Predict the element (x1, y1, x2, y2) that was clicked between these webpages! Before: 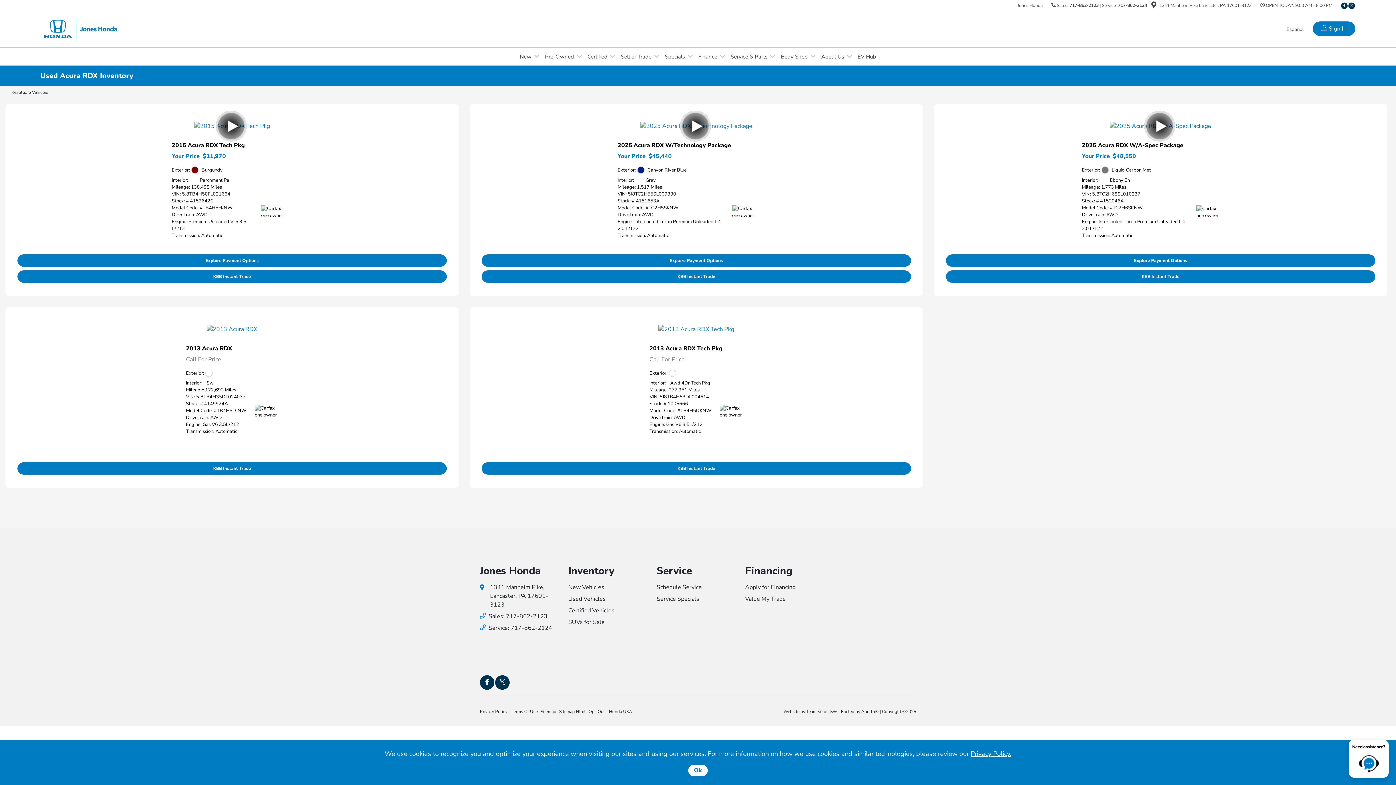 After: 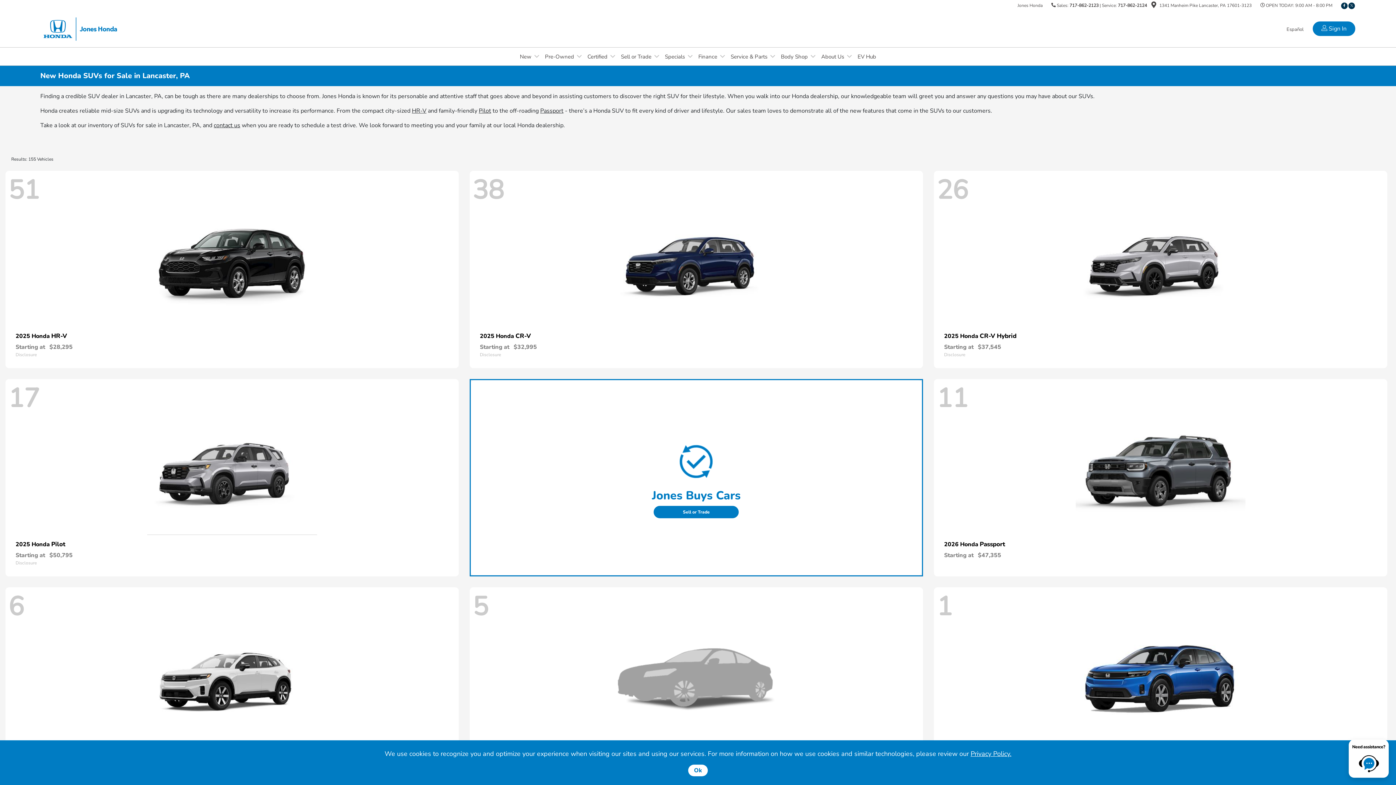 Action: label: SUVs for Sale bbox: (568, 618, 604, 626)